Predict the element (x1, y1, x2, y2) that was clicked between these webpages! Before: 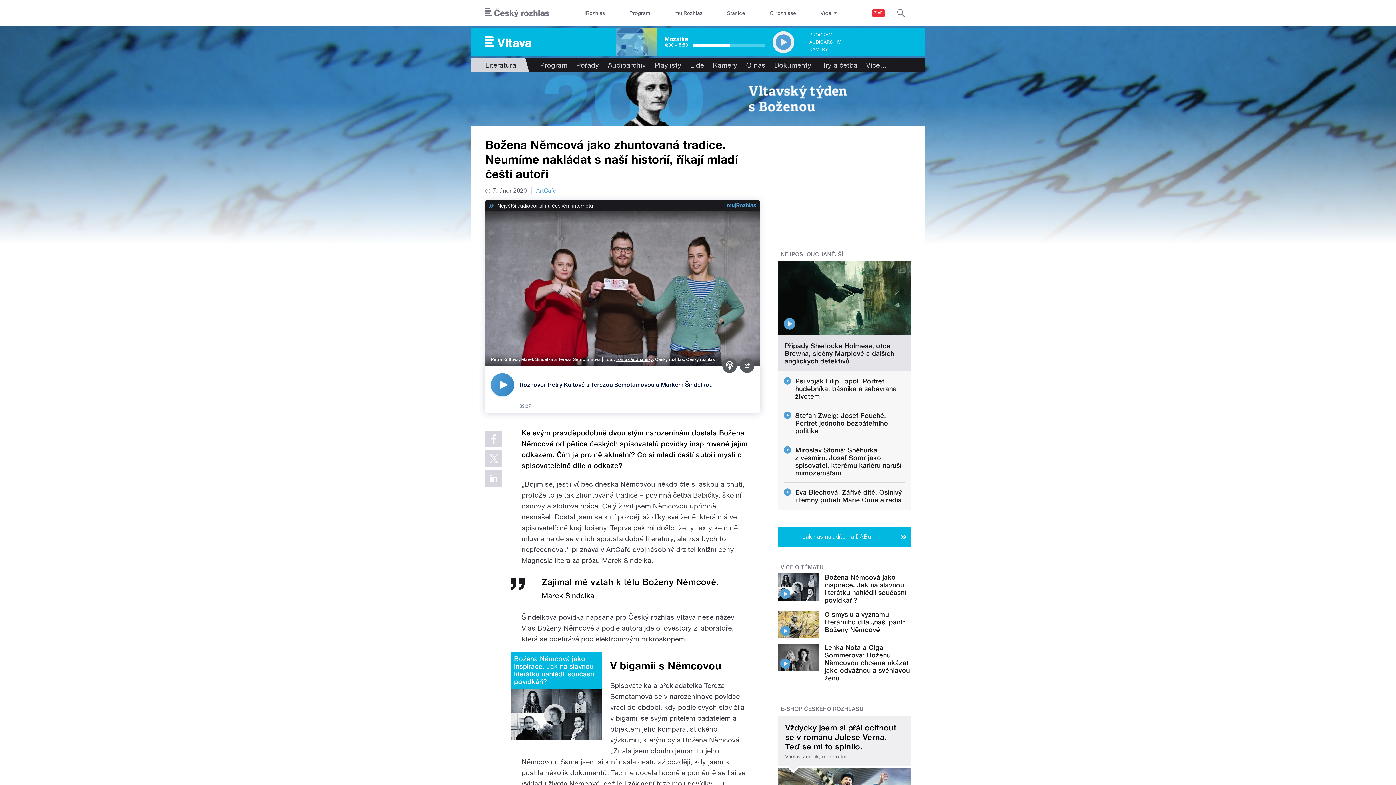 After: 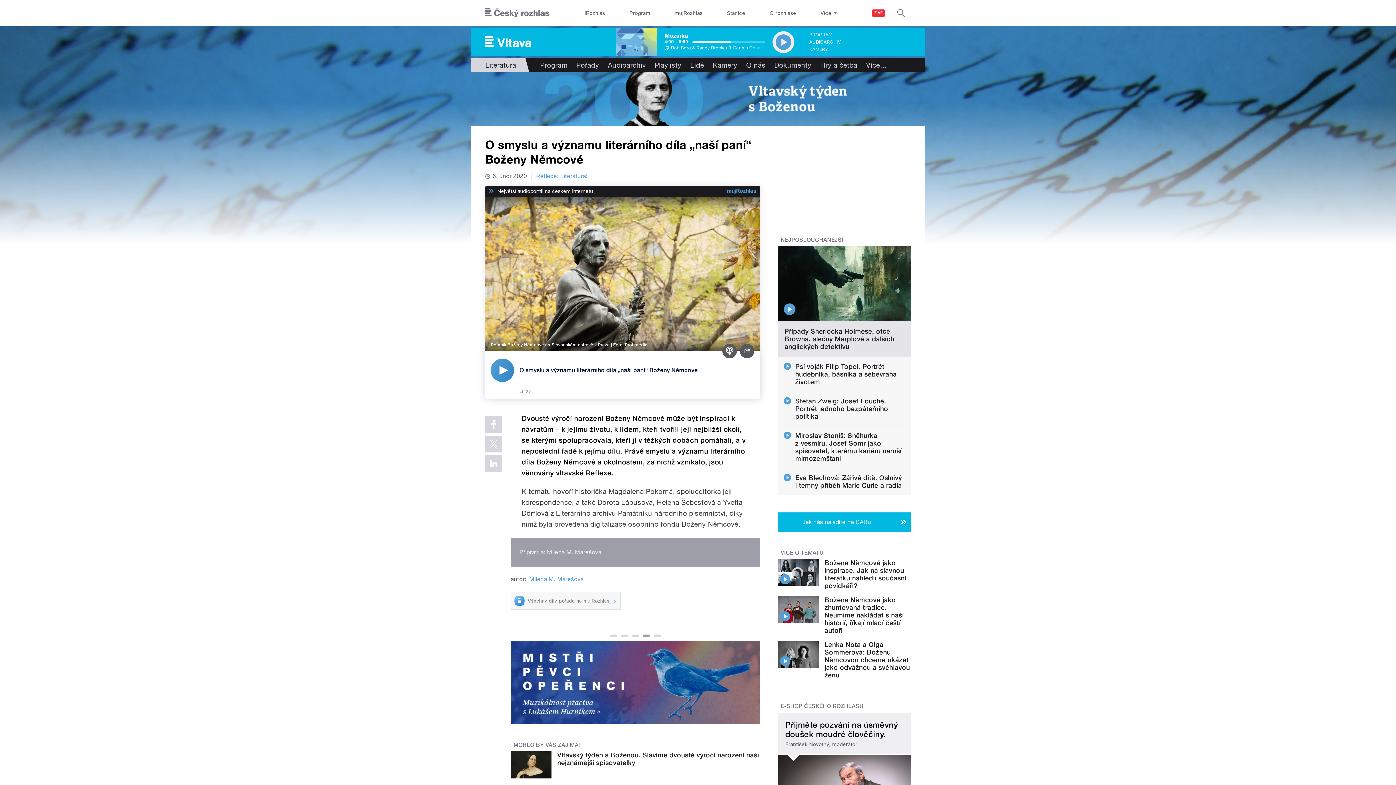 Action: label: O smyslu a významu literárního díla „naší paní“ Boženy Němcové bbox: (824, 611, 905, 633)